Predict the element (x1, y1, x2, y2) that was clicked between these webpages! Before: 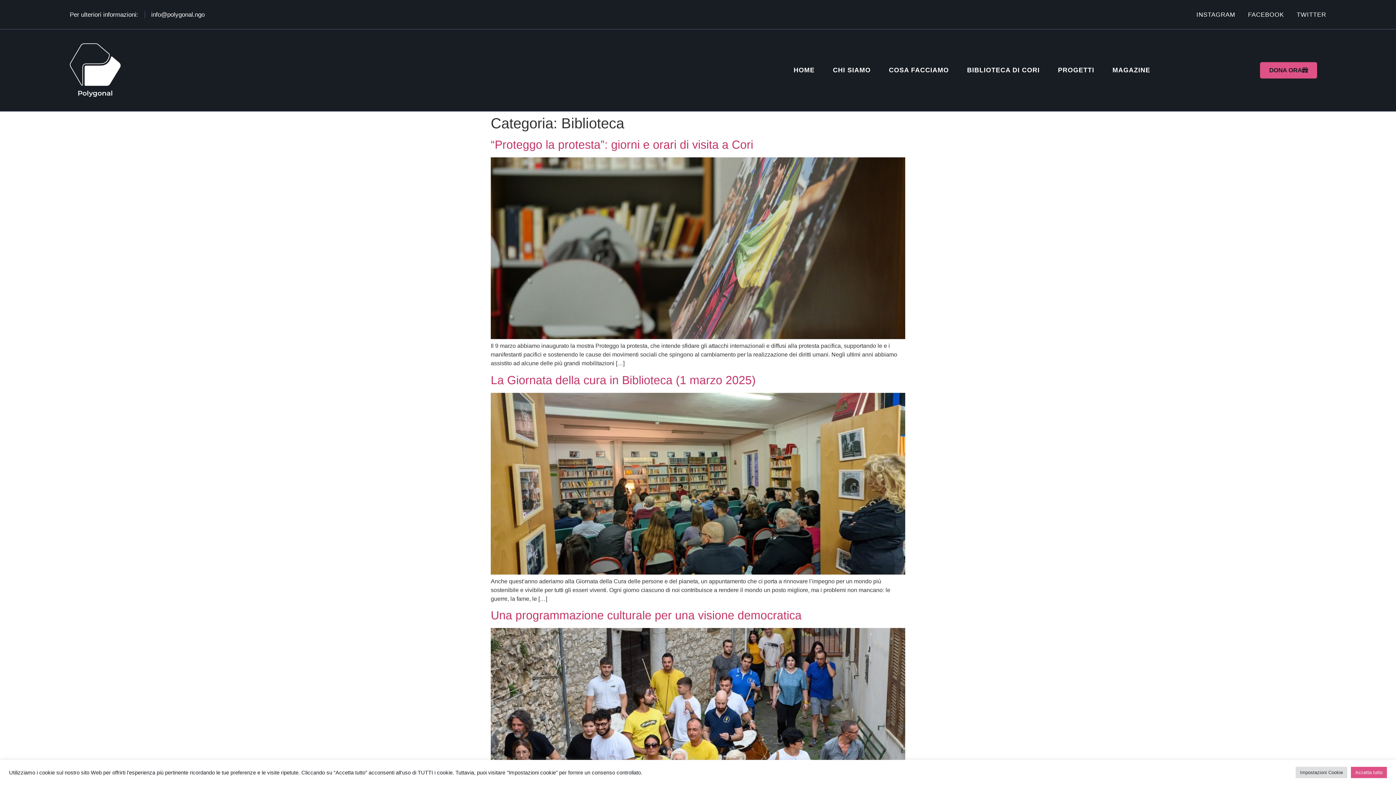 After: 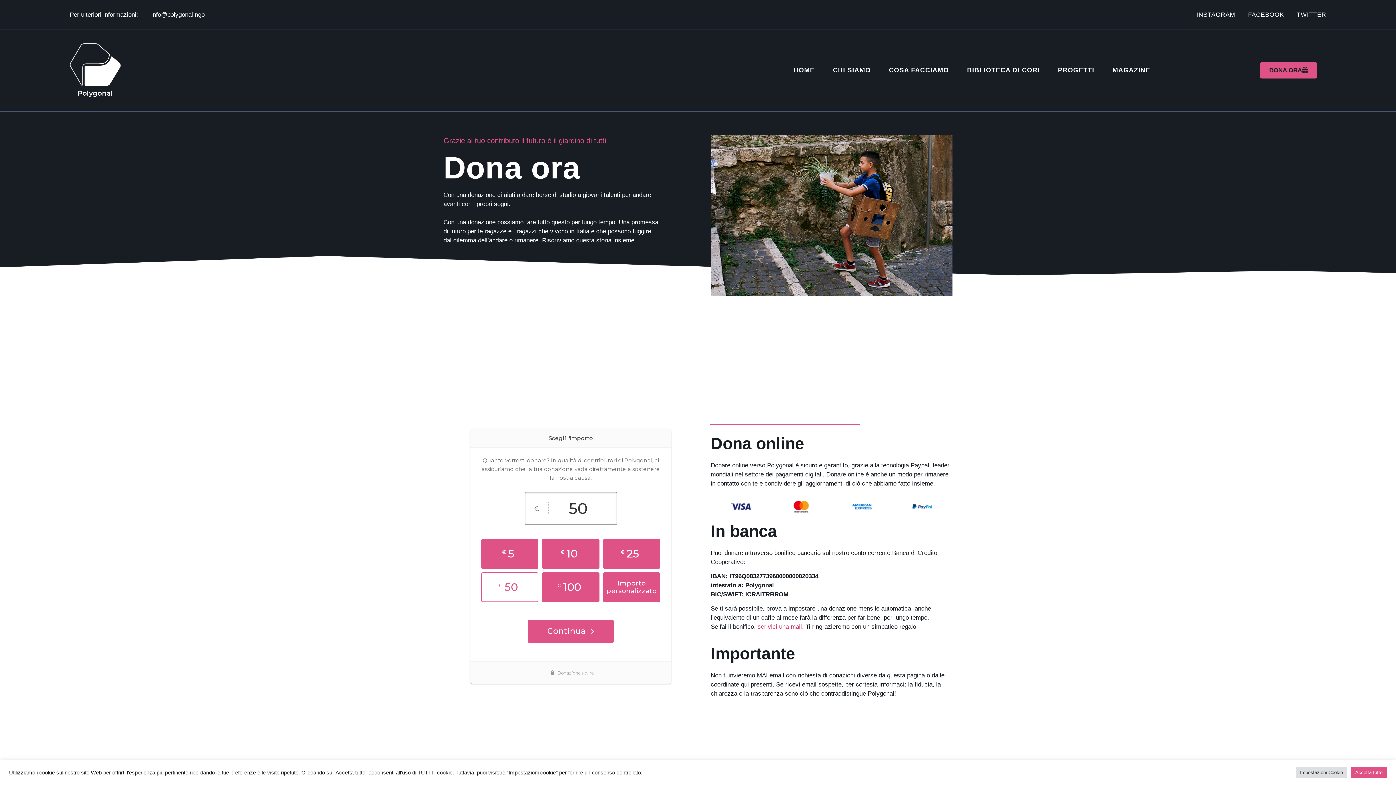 Action: bbox: (1260, 62, 1317, 78) label: DONA ORA